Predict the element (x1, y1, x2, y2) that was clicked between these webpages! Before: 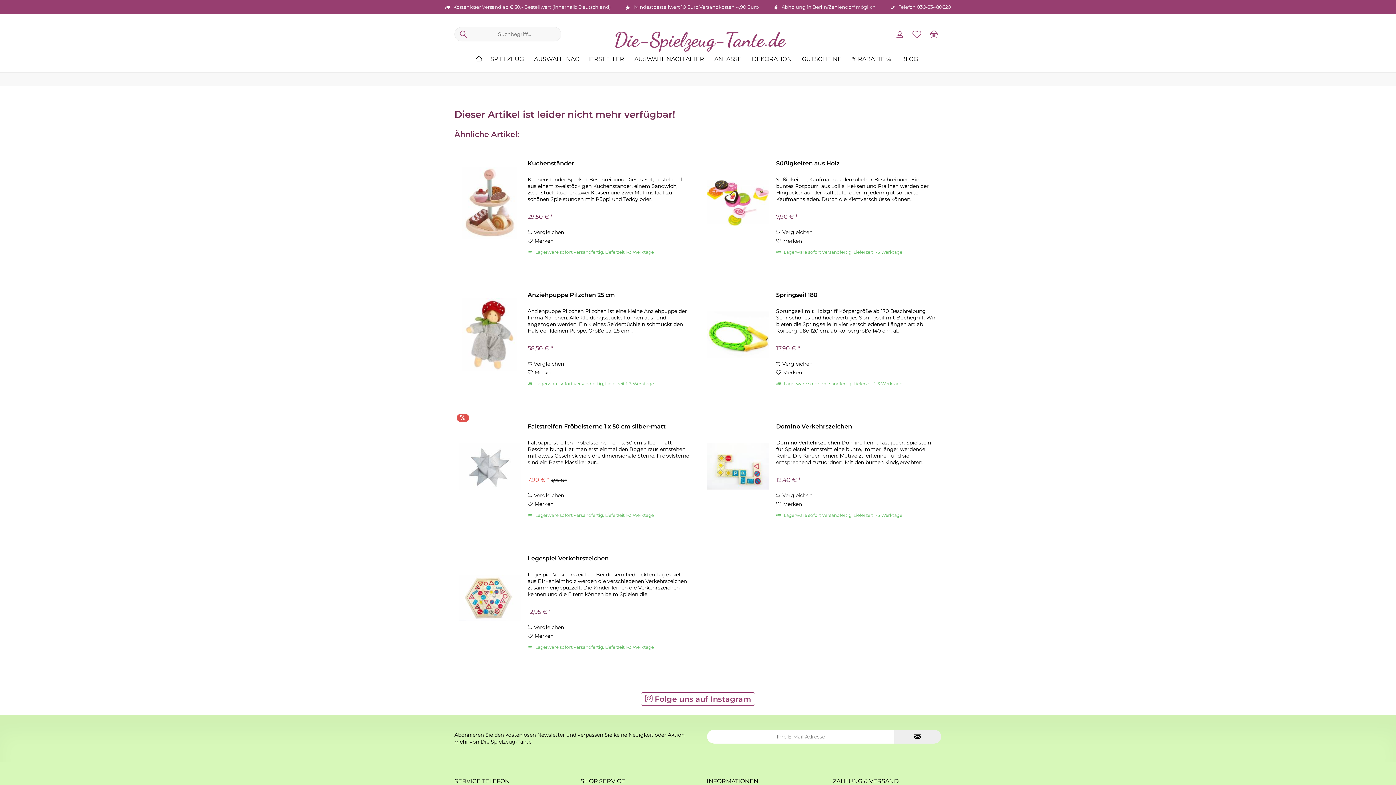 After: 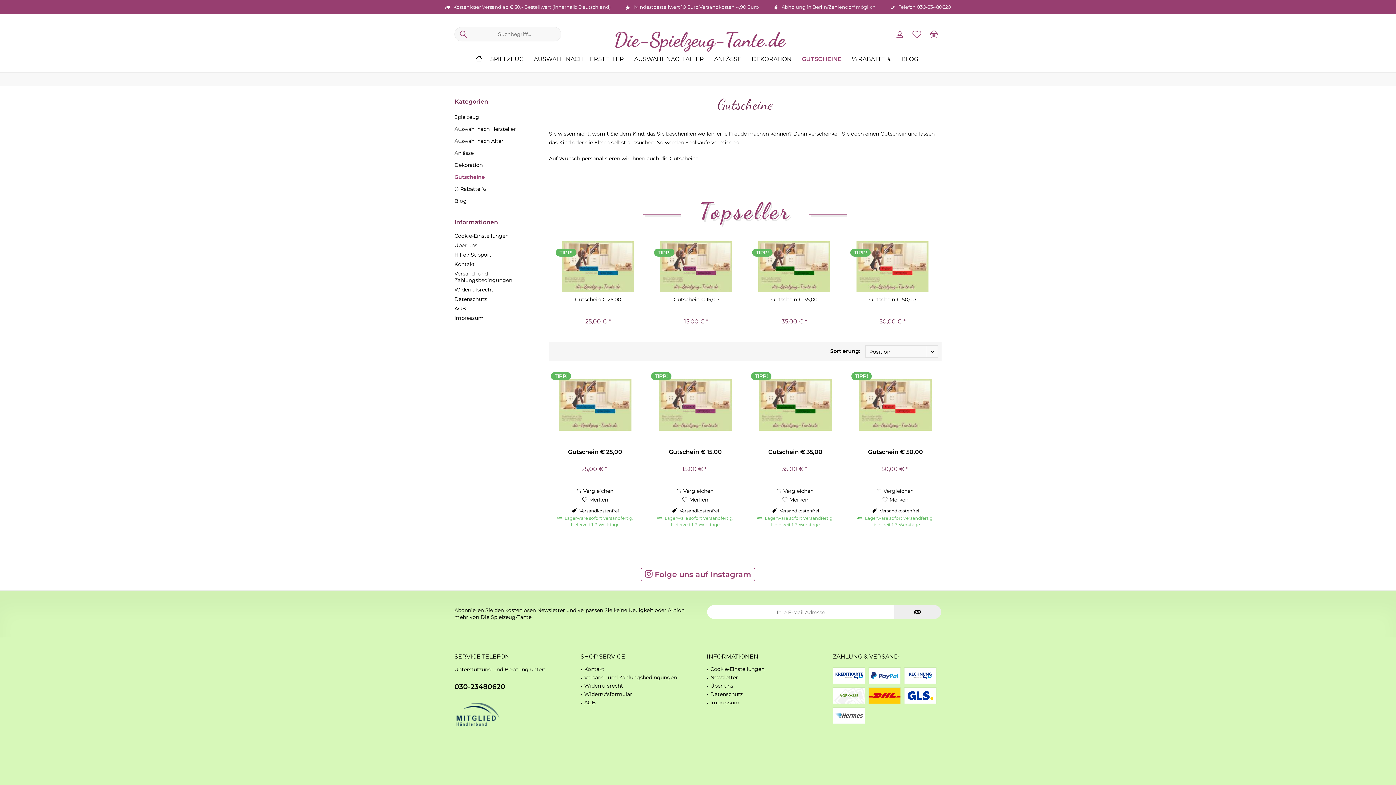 Action: label: Gutscheine bbox: (797, 53, 846, 65)